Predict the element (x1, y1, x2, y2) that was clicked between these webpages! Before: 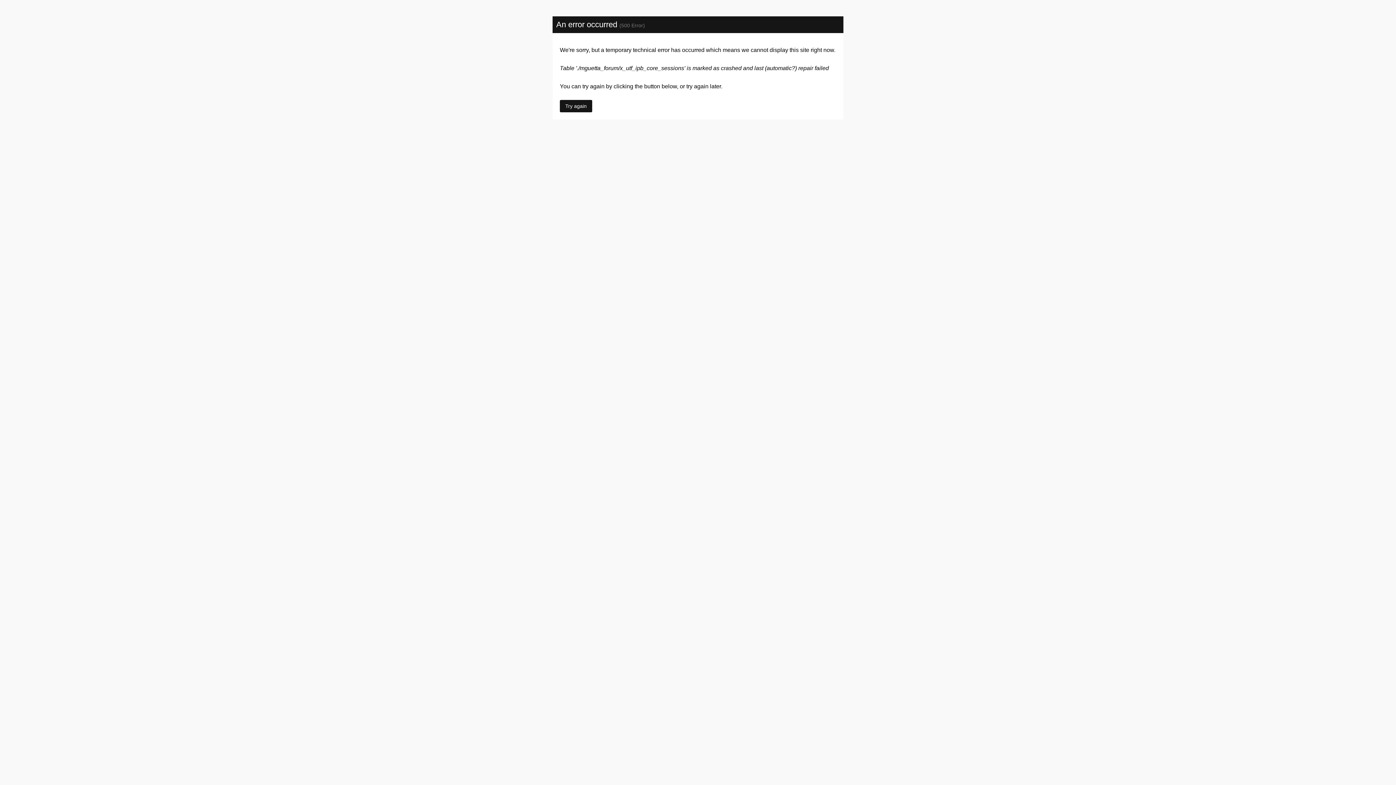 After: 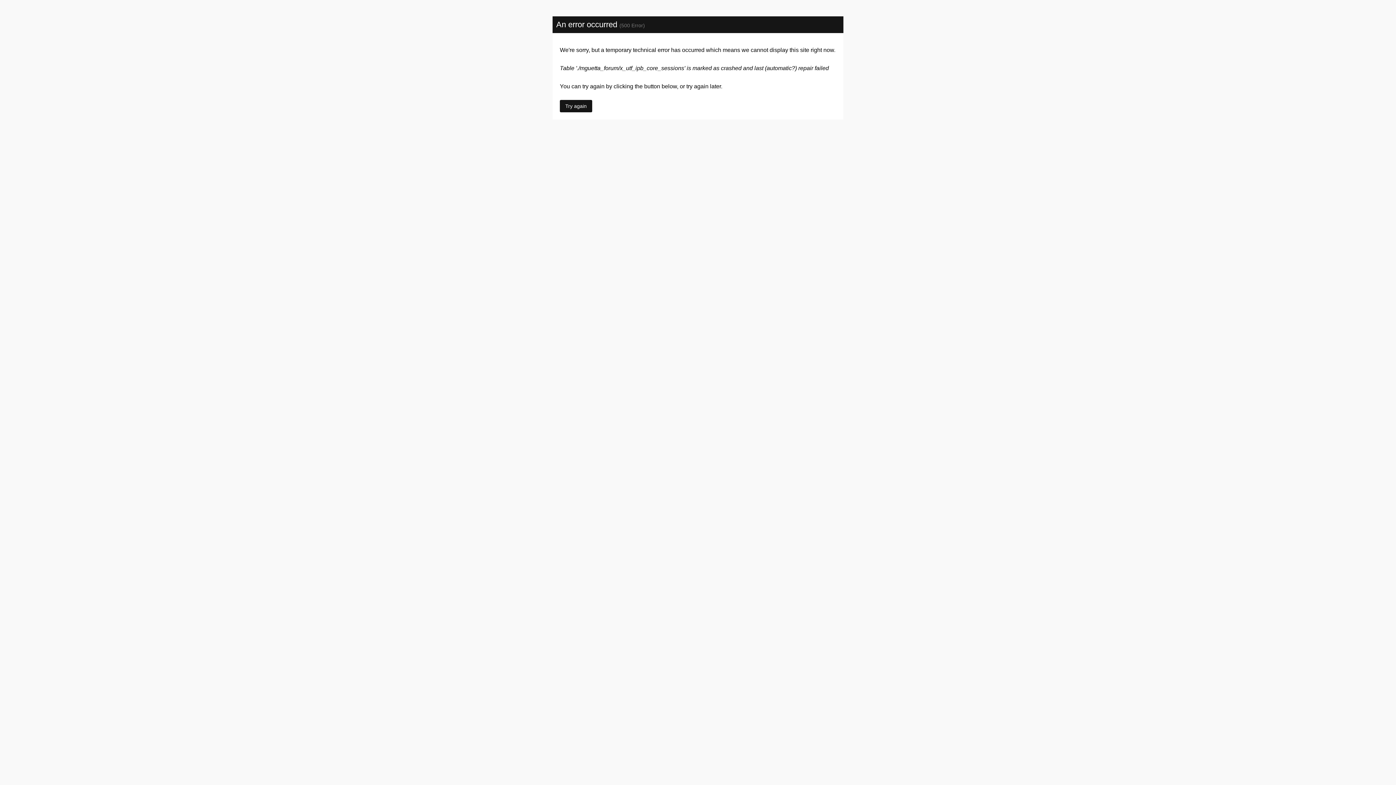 Action: bbox: (560, 100, 592, 112) label: Try again